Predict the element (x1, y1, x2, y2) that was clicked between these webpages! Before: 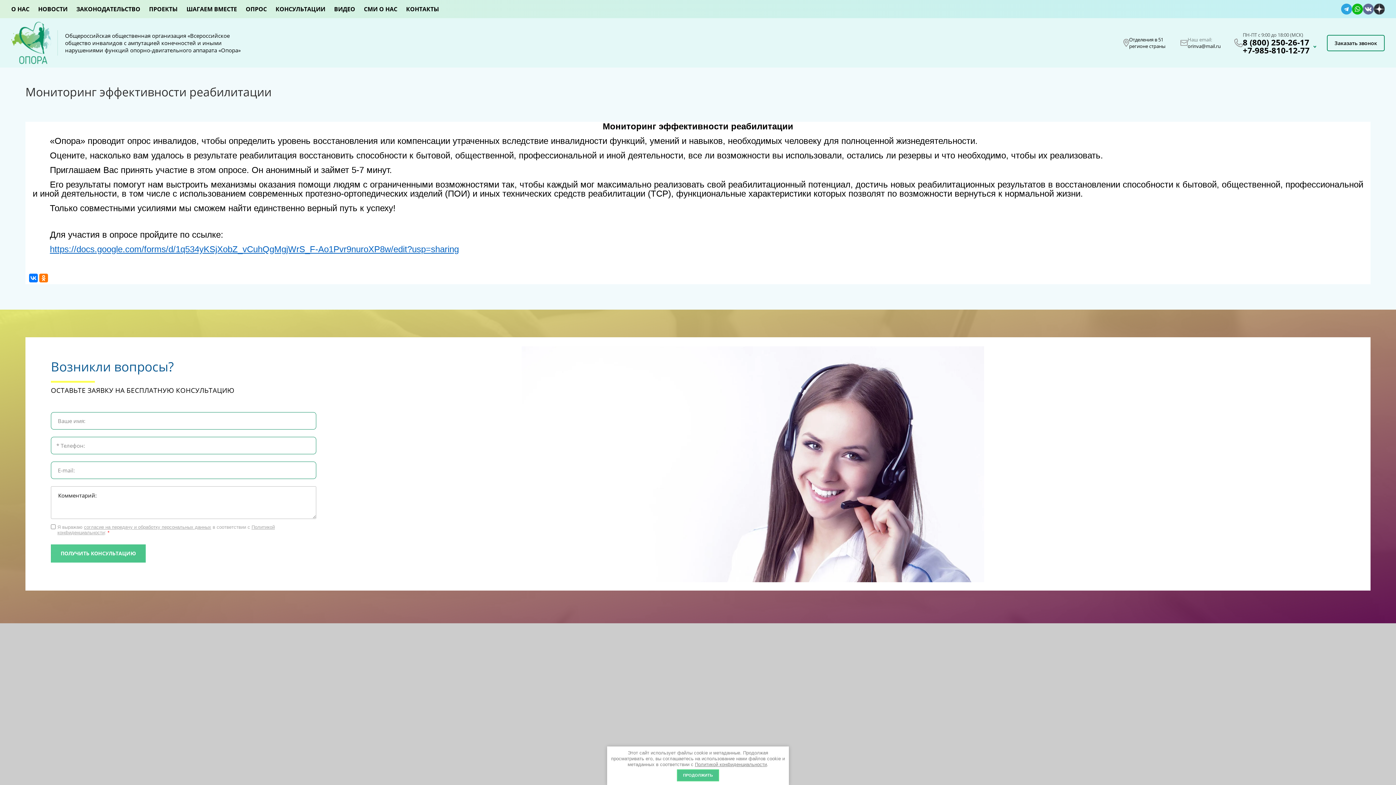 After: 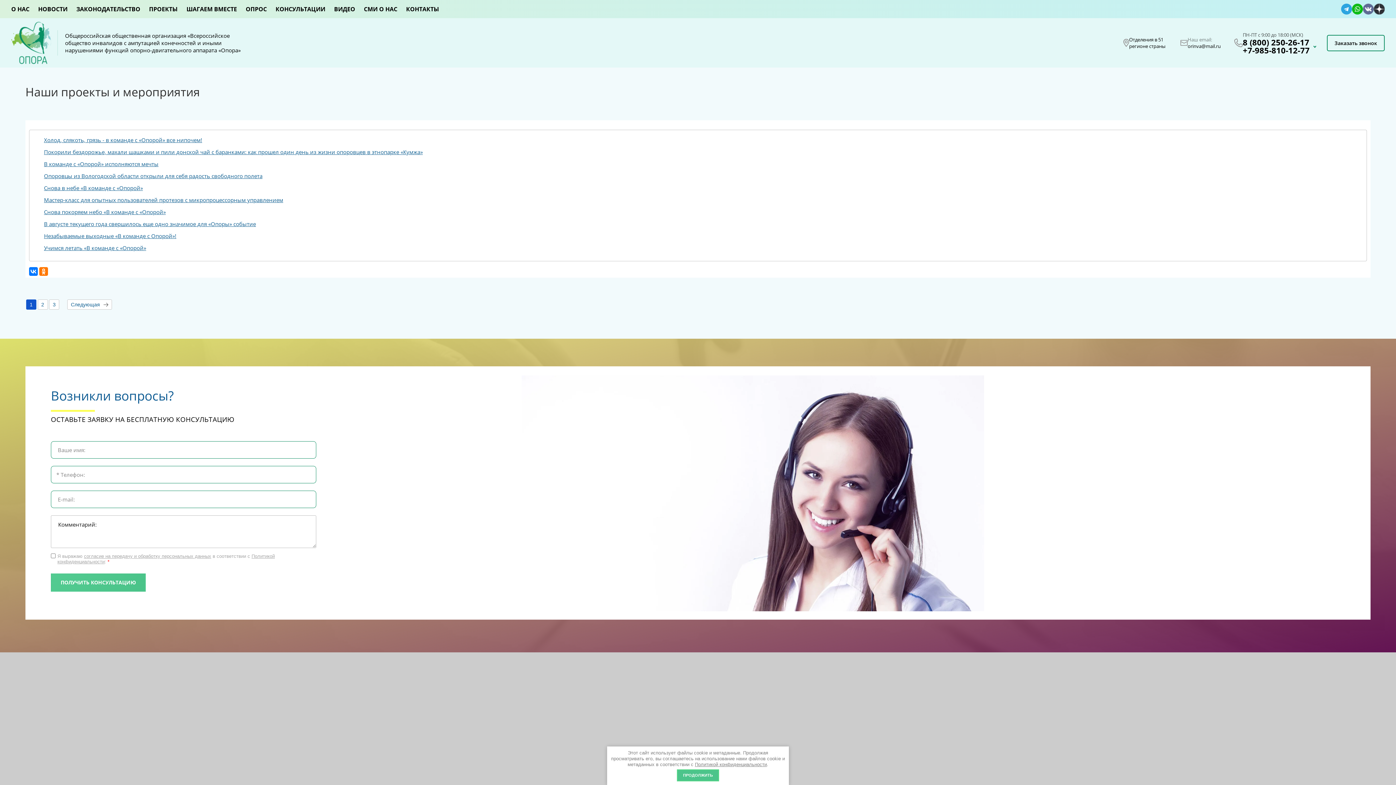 Action: label: ПРОЕКТЫ bbox: (144, 0, 182, 18)